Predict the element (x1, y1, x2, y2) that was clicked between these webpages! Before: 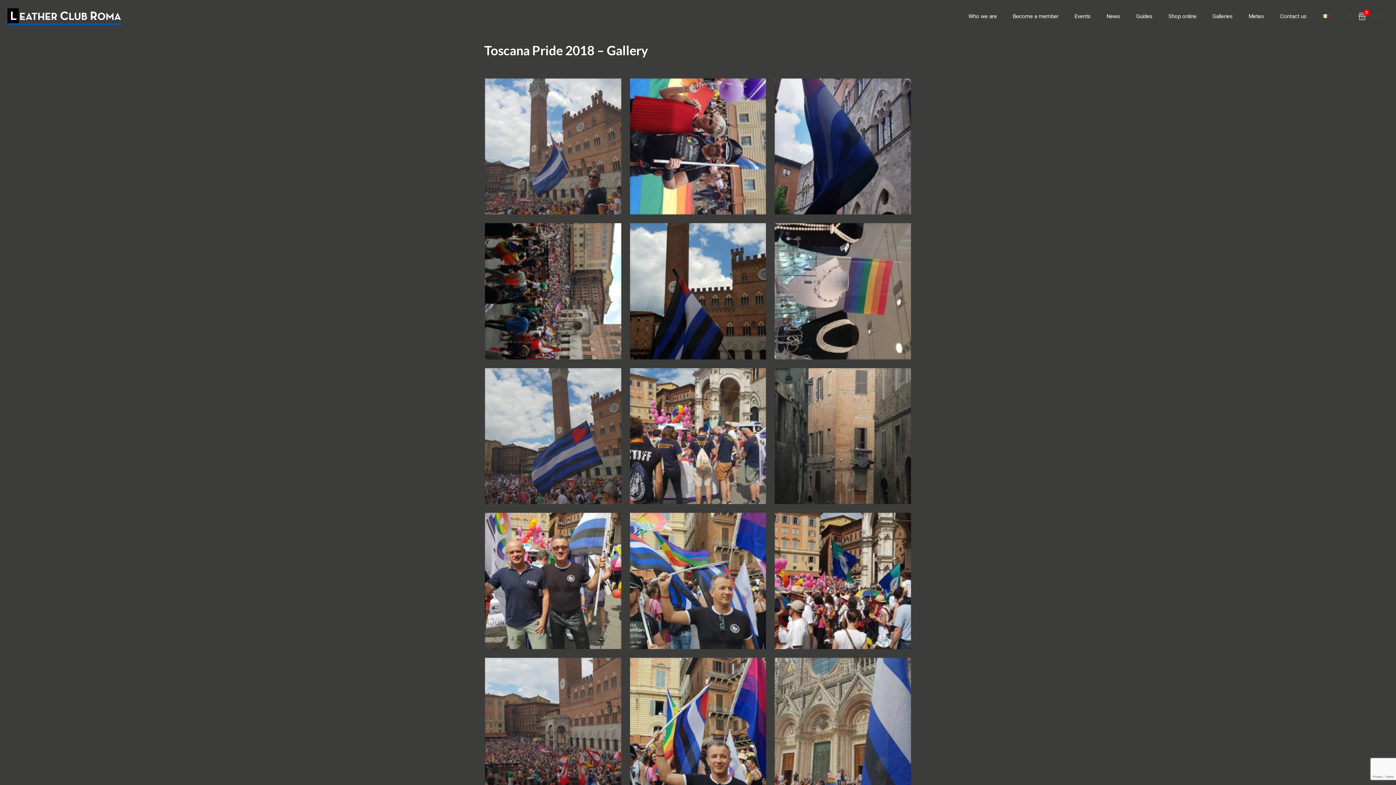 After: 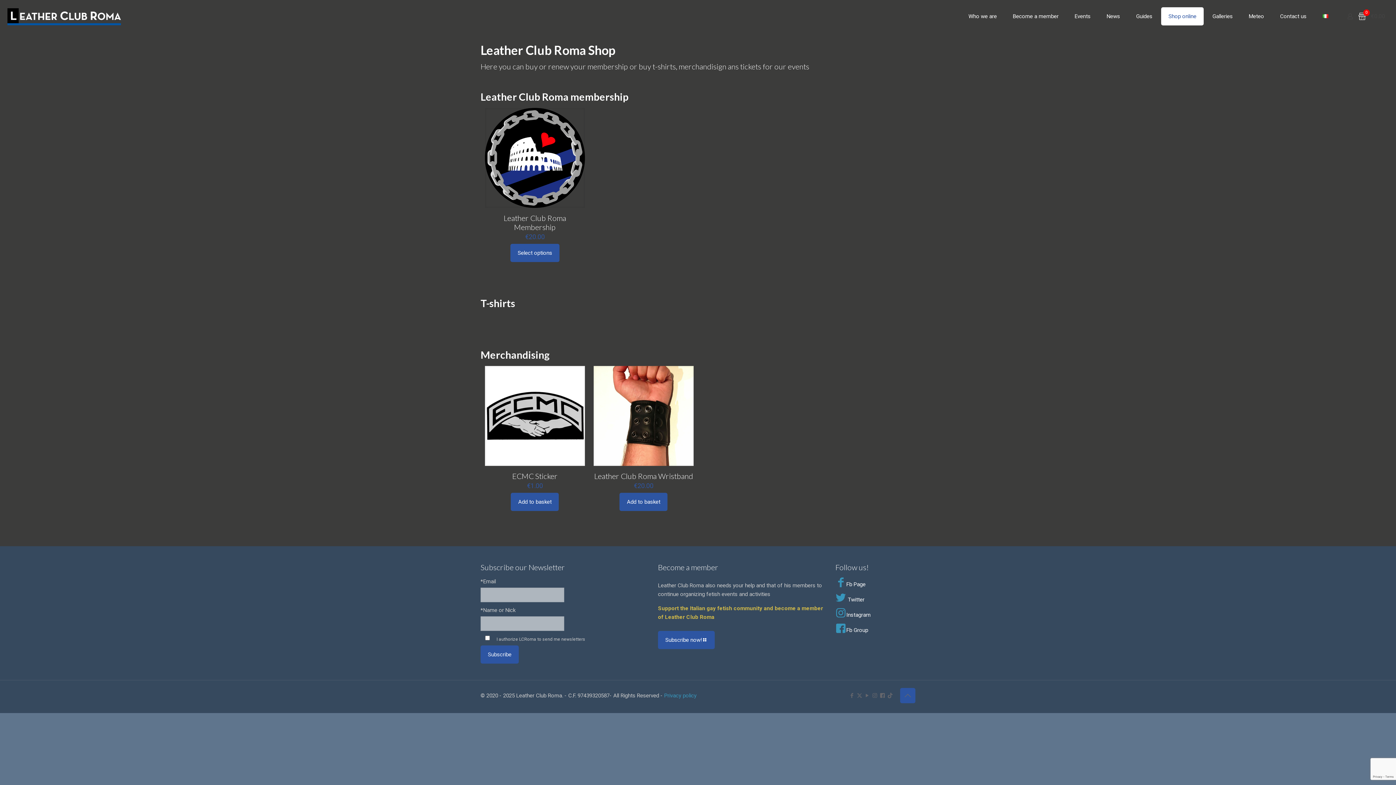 Action: label: Shop online bbox: (1161, 7, 1204, 25)